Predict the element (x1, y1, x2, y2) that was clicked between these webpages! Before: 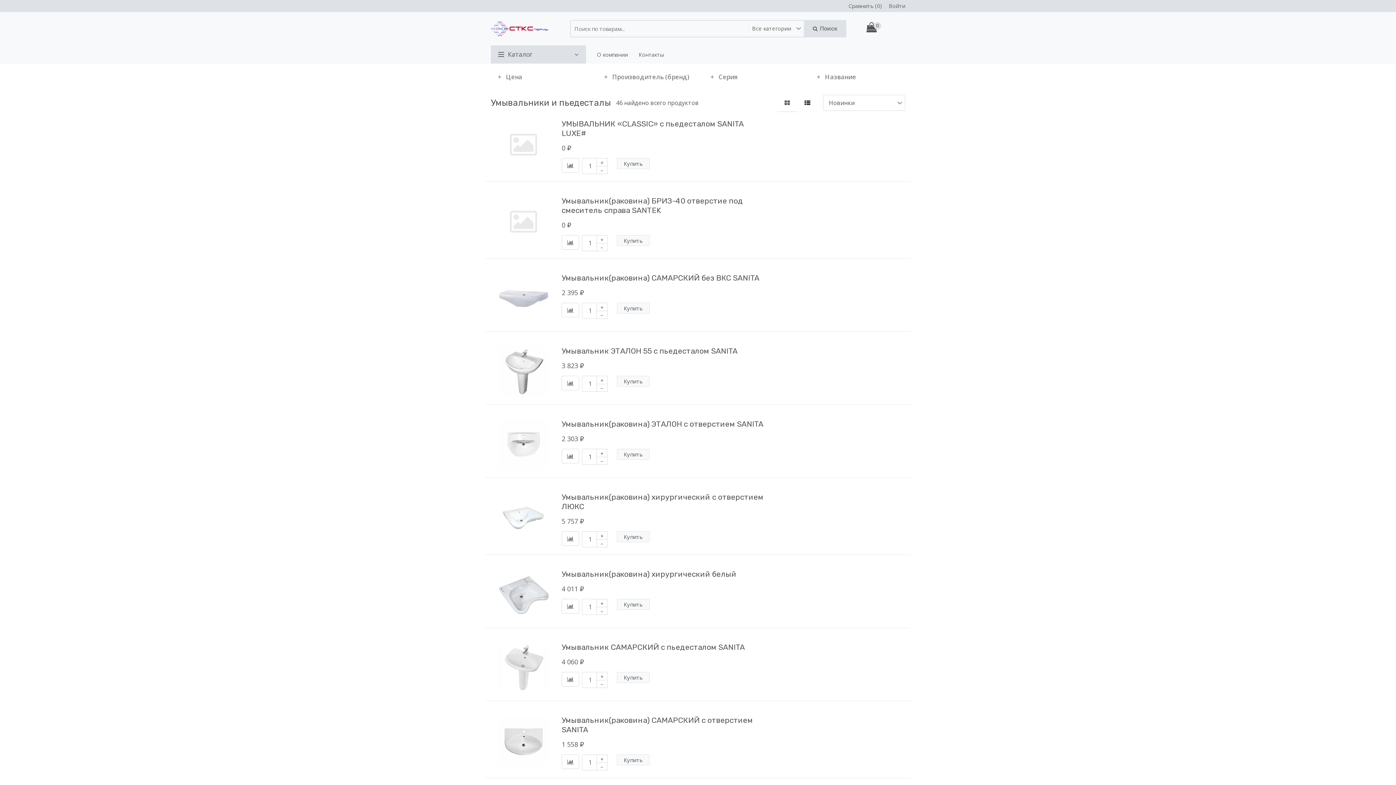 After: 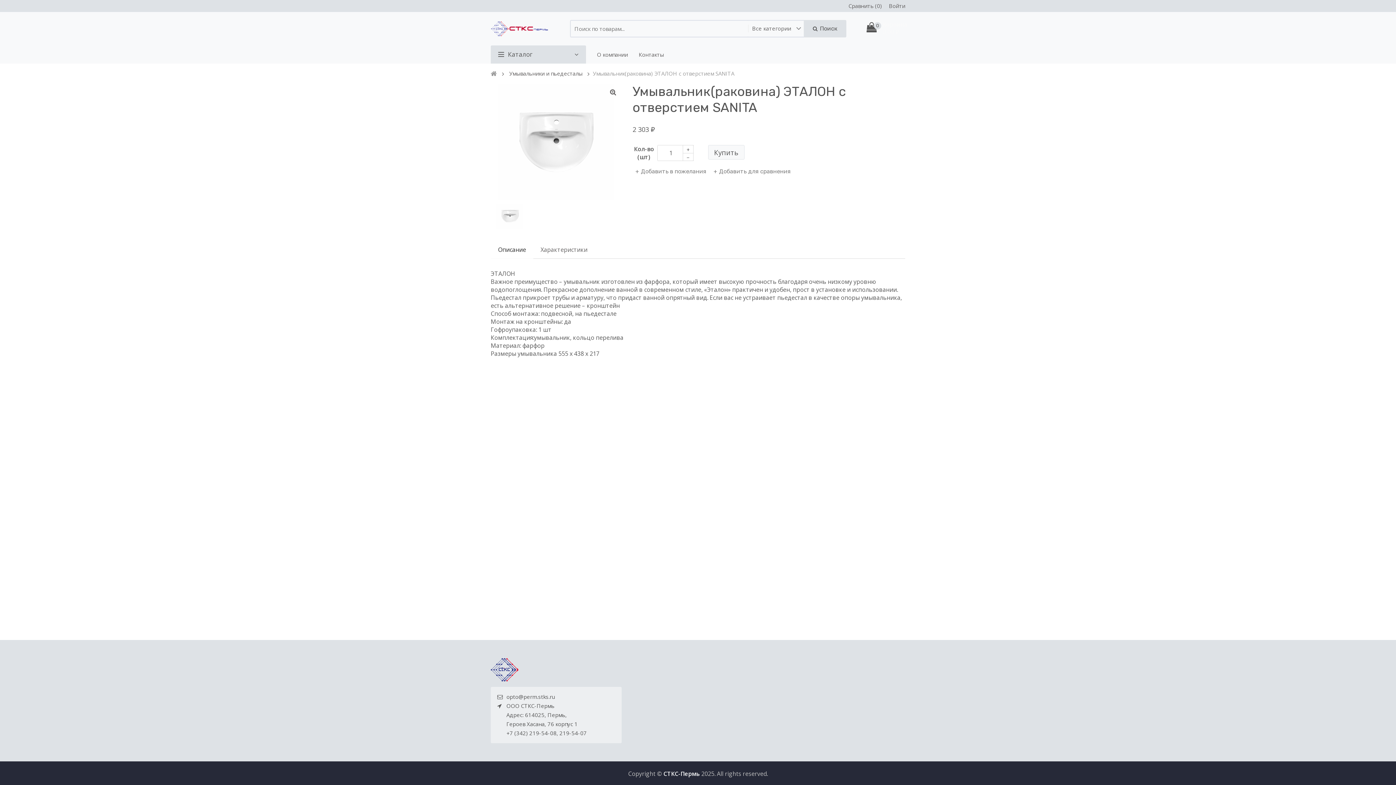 Action: bbox: (490, 419, 556, 470)